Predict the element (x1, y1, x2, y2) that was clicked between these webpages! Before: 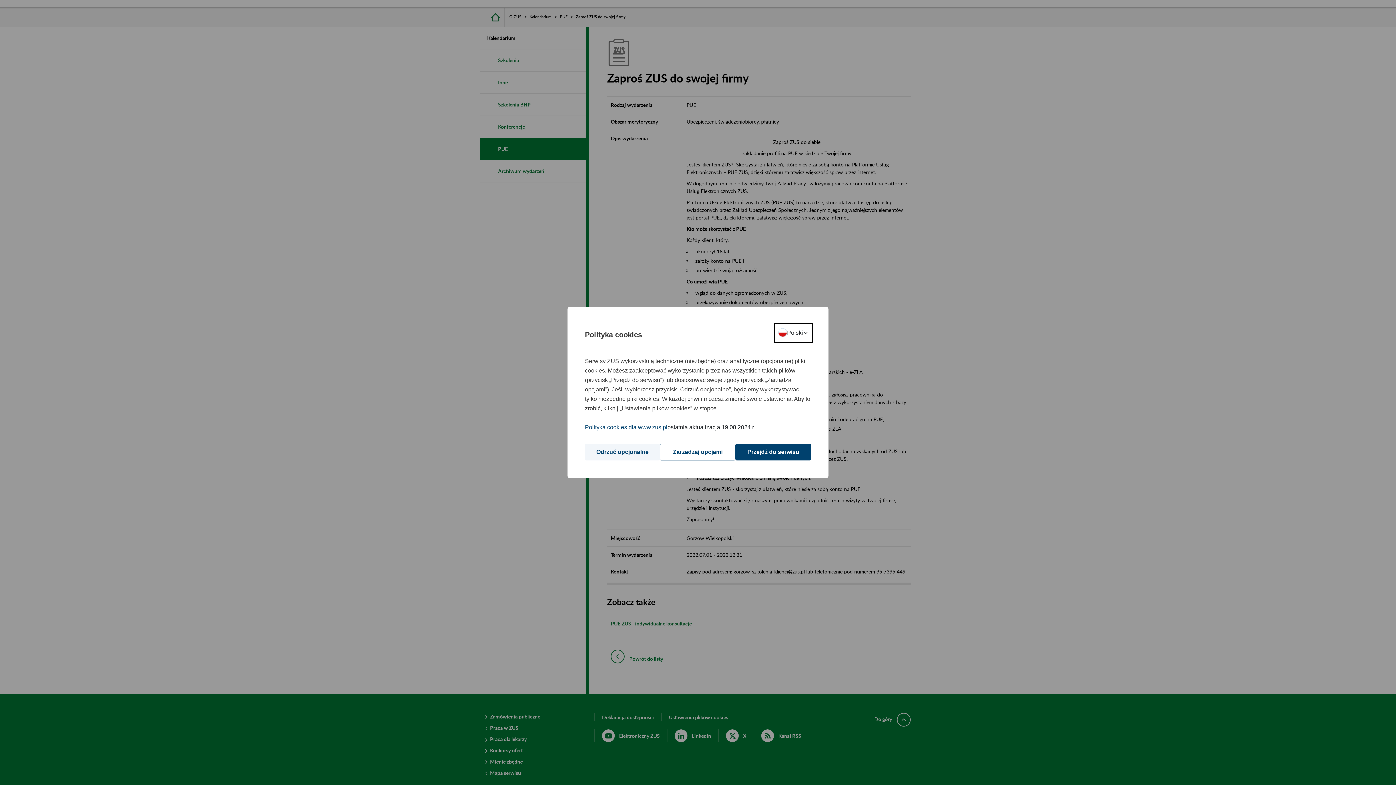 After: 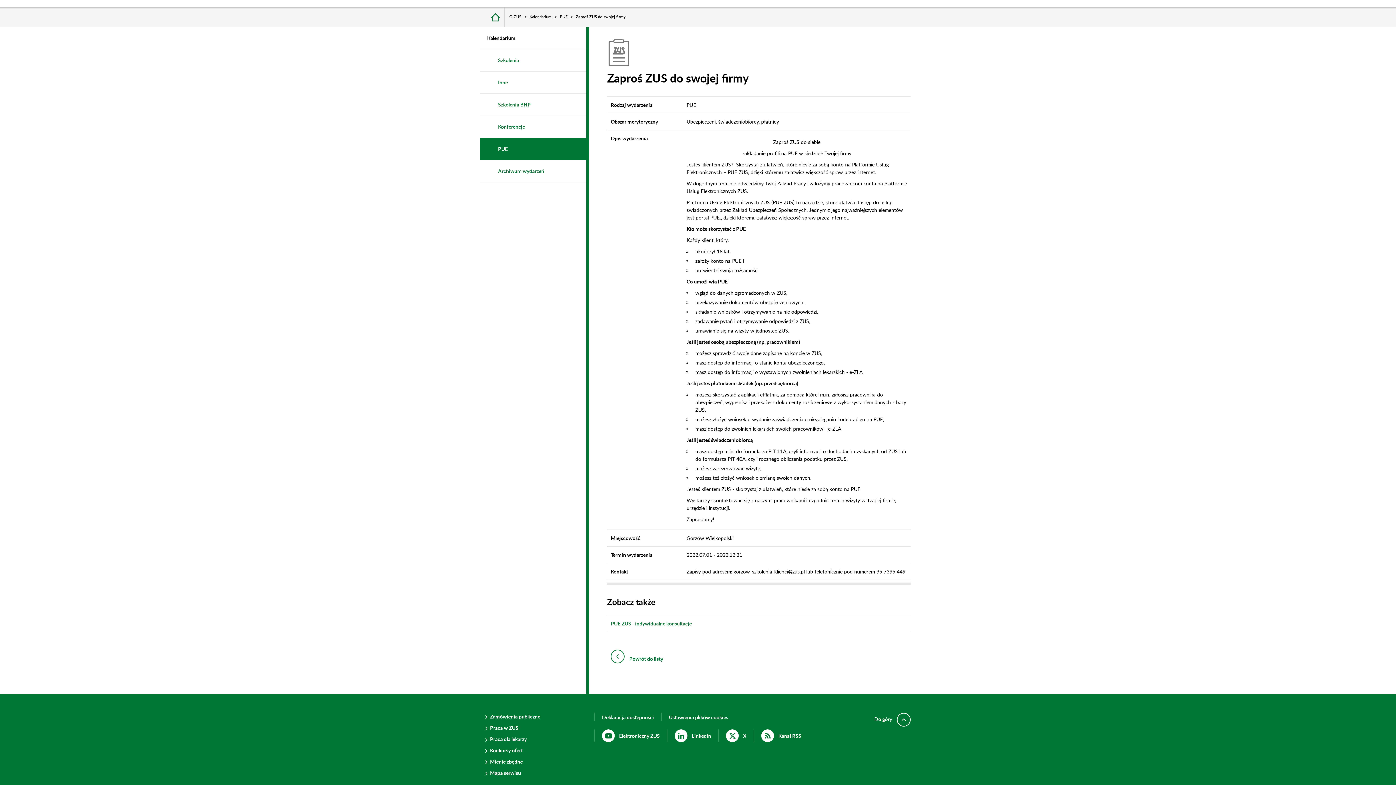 Action: bbox: (585, 444, 660, 460) label: Odrzuć opcjonalne